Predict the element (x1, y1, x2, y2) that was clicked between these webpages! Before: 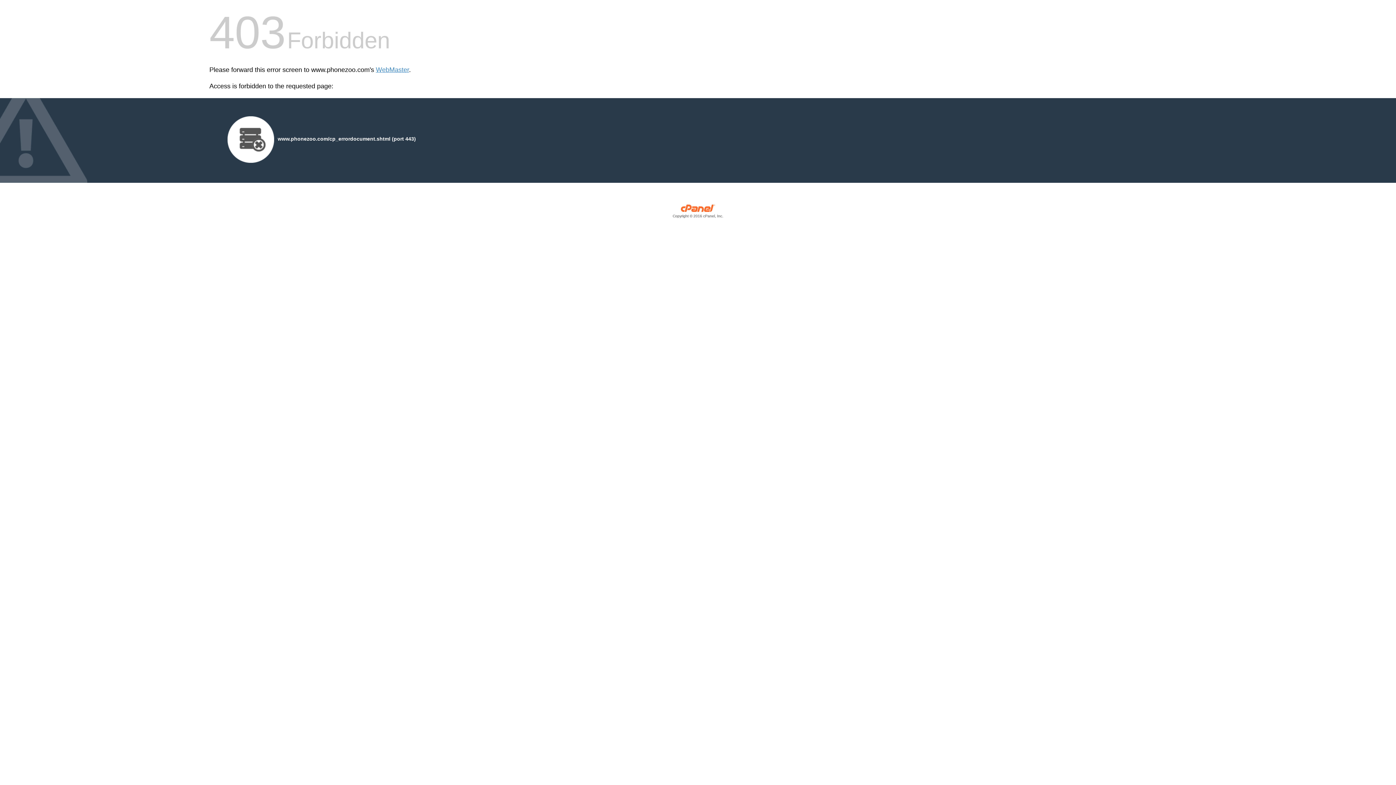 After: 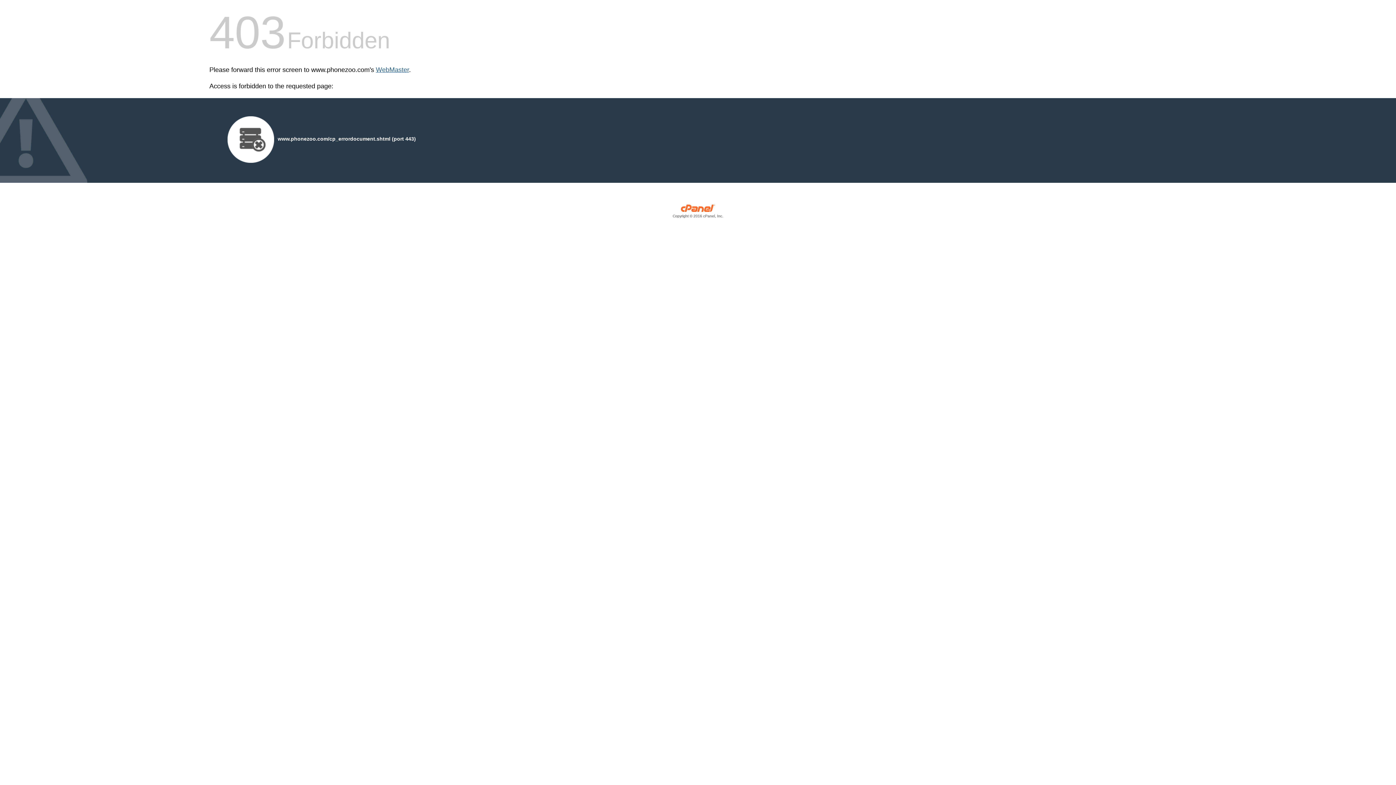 Action: label: WebMaster bbox: (376, 66, 409, 73)